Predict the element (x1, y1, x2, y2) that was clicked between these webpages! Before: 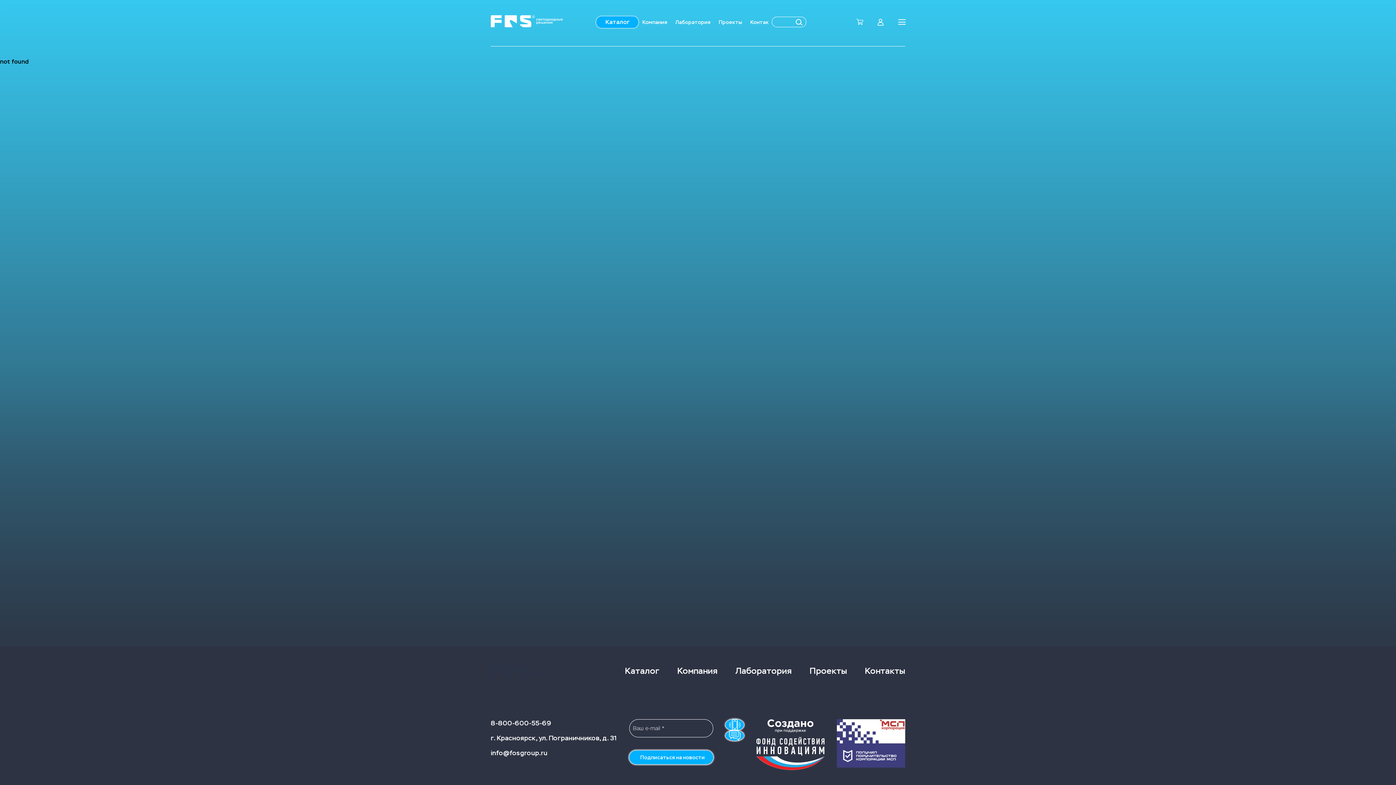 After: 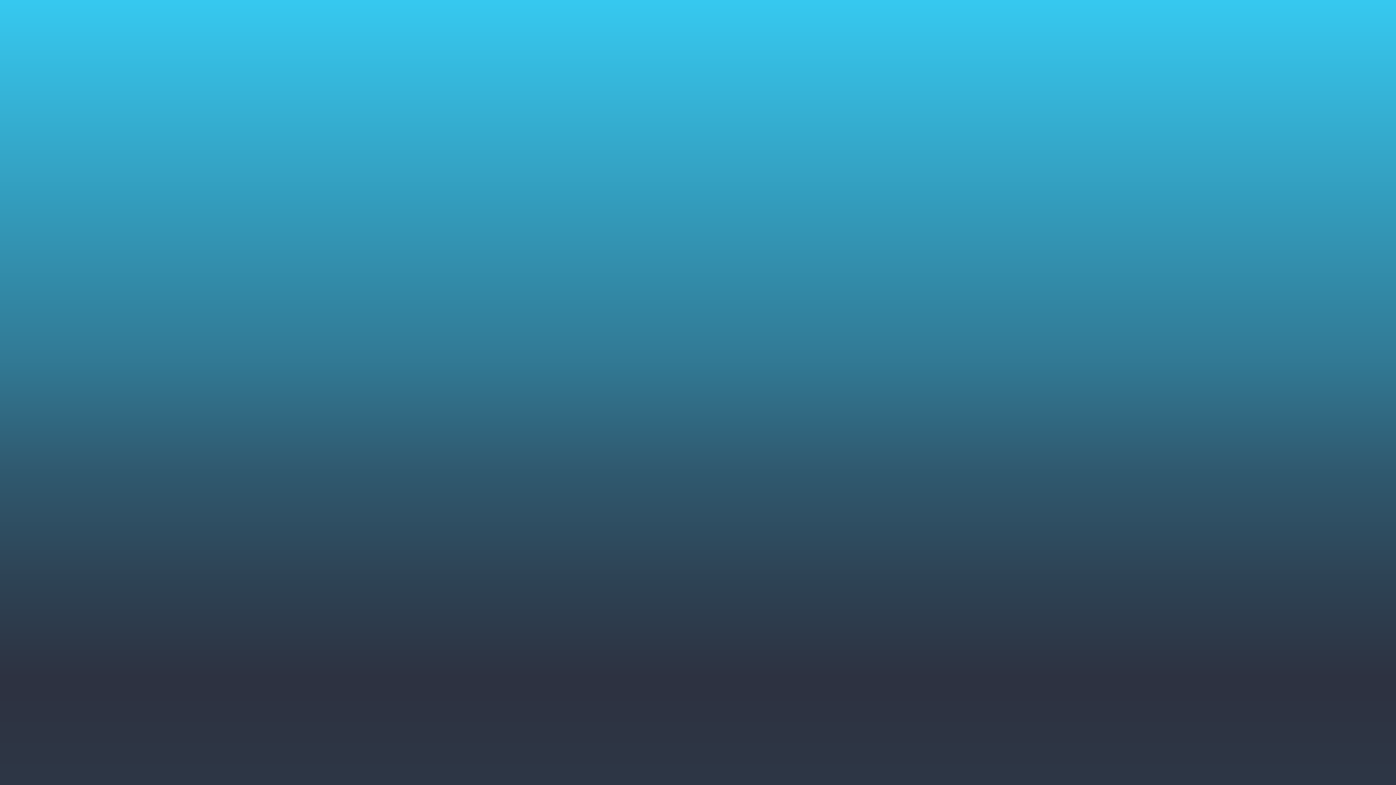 Action: bbox: (718, 19, 742, 25) label: Проекты